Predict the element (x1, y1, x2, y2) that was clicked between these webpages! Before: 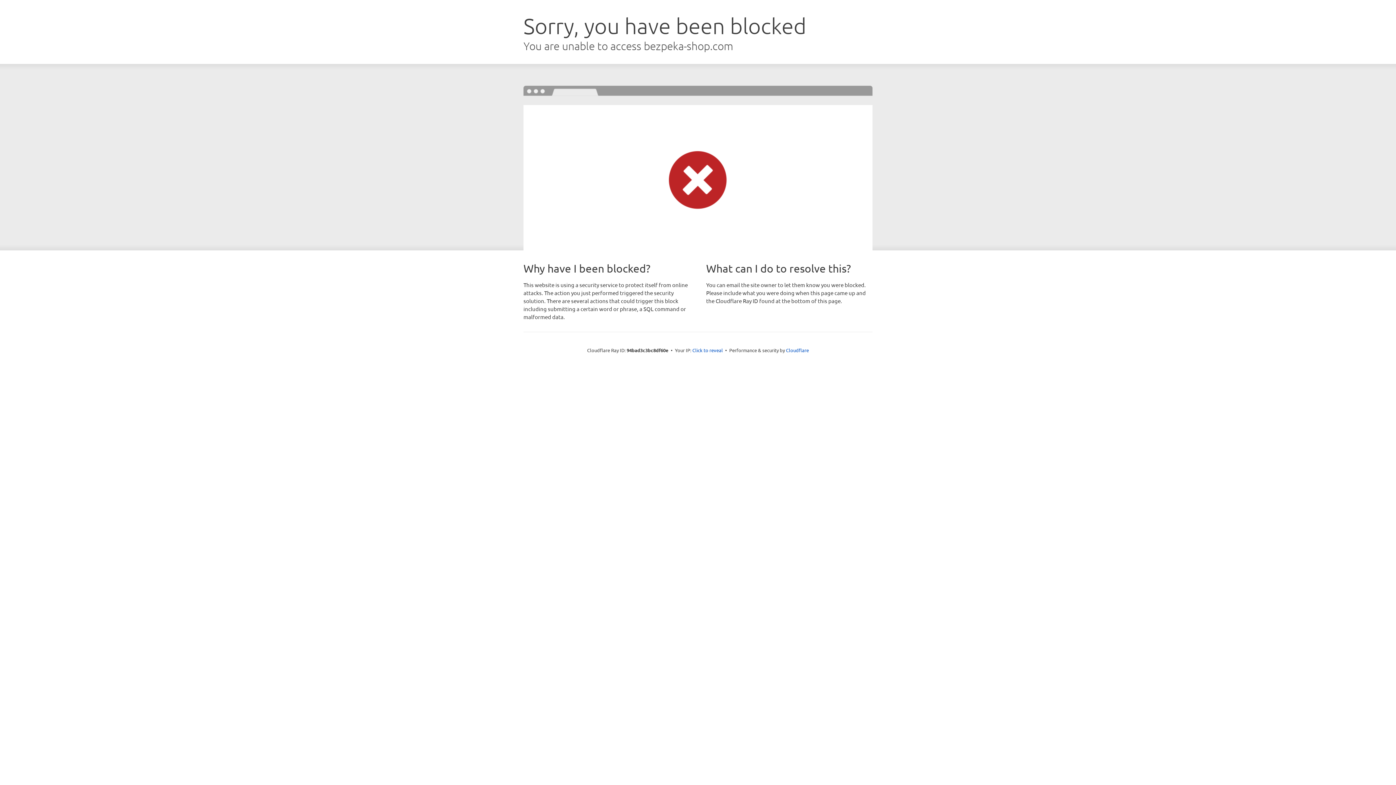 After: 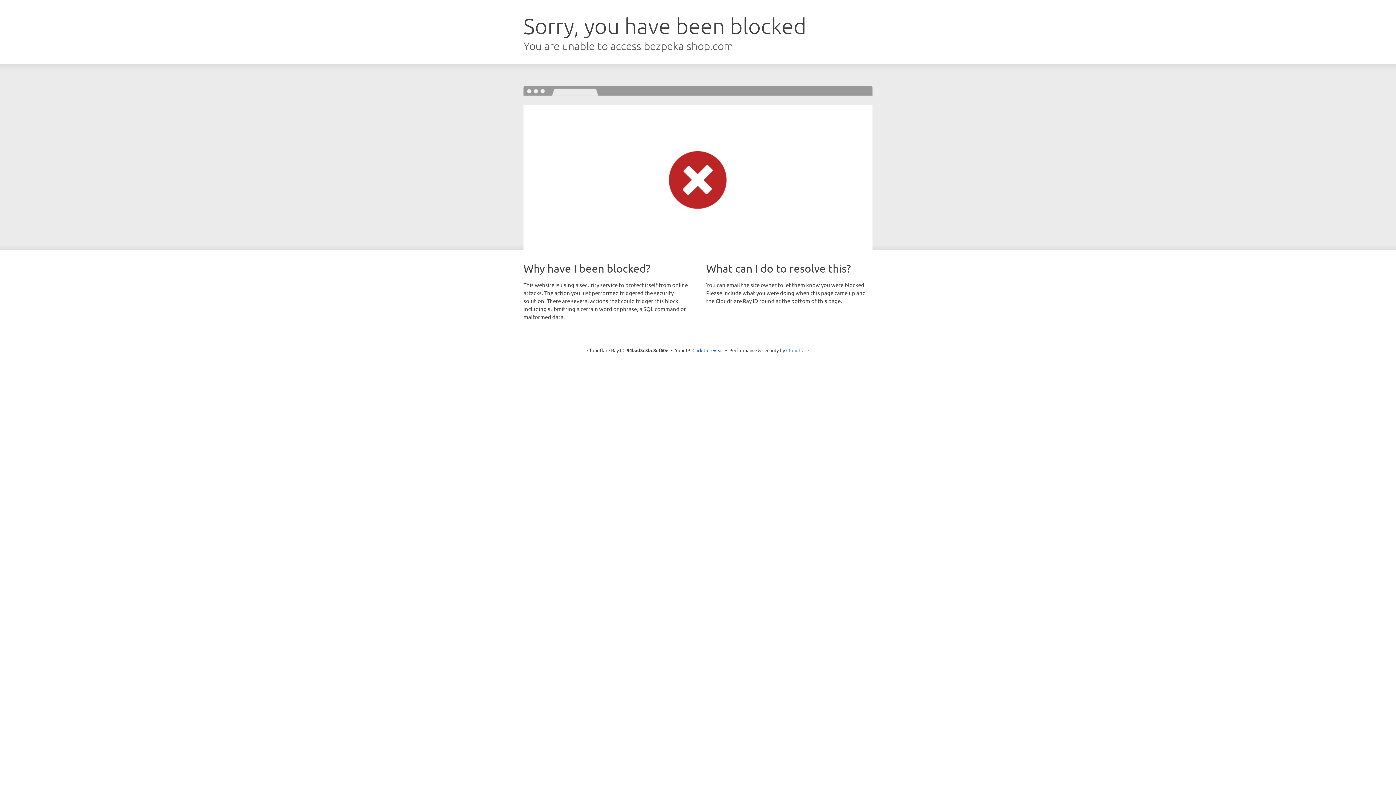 Action: bbox: (786, 347, 809, 353) label: Cloudflare